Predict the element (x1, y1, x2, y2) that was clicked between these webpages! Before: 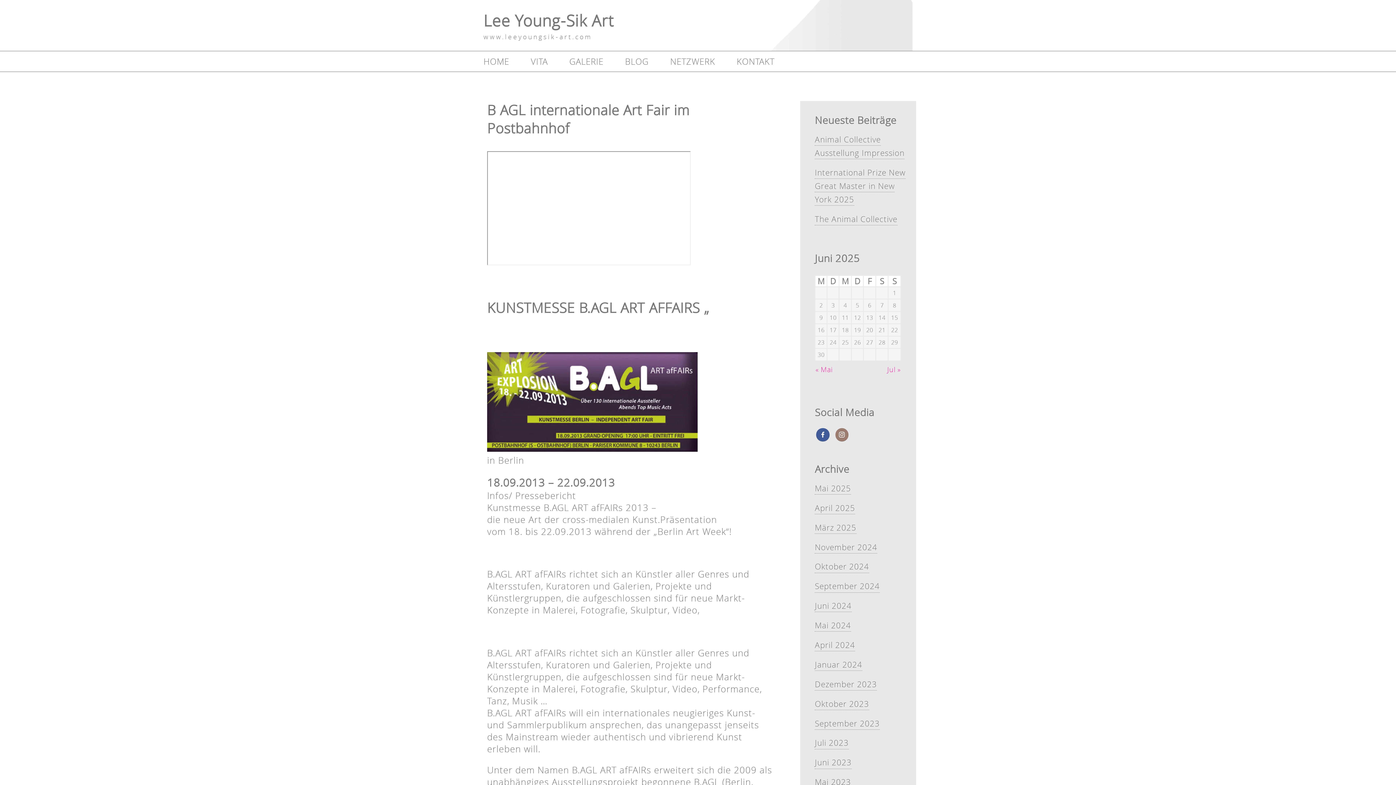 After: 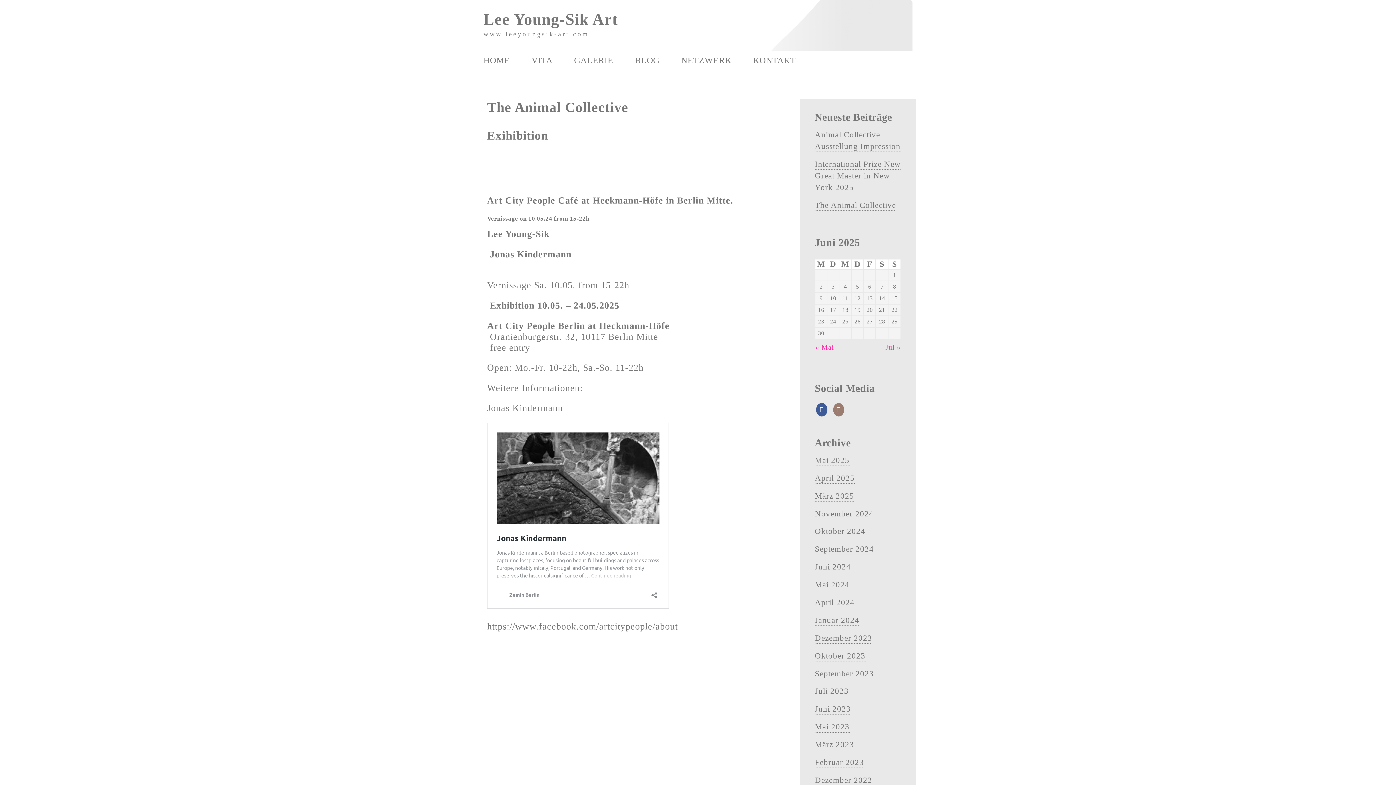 Action: bbox: (815, 522, 856, 534) label: März 2025